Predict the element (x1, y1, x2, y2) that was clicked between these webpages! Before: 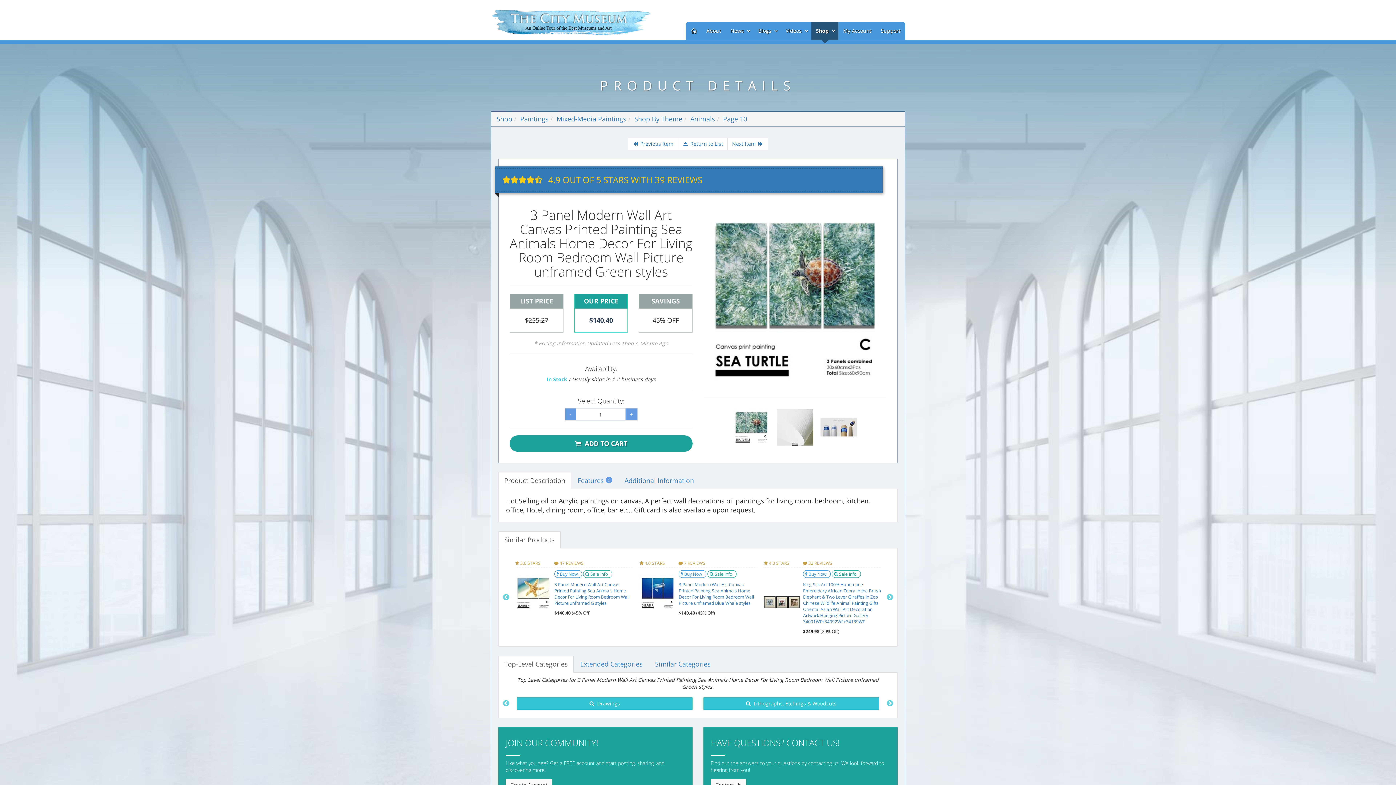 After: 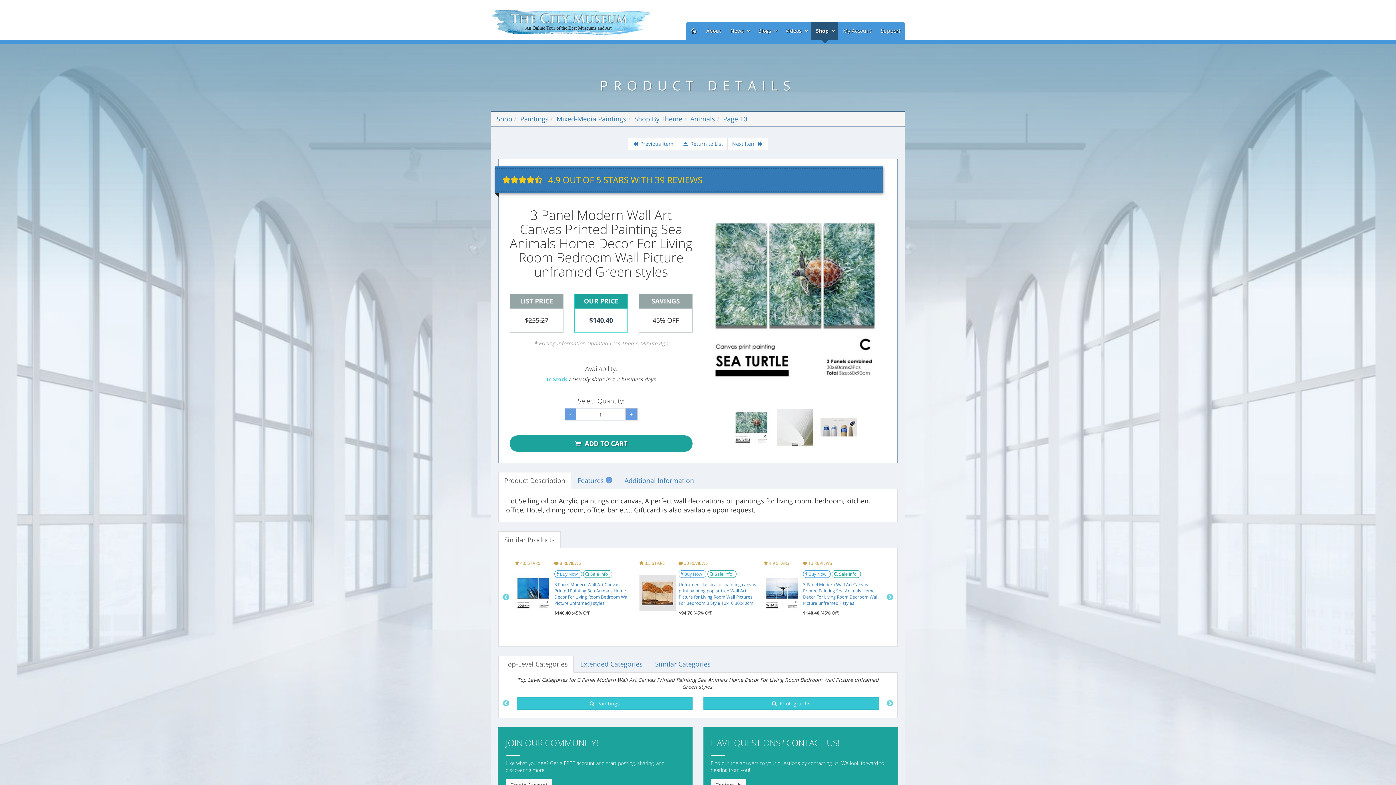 Action: bbox: (498, 656, 573, 673) label: Top-Level Categories